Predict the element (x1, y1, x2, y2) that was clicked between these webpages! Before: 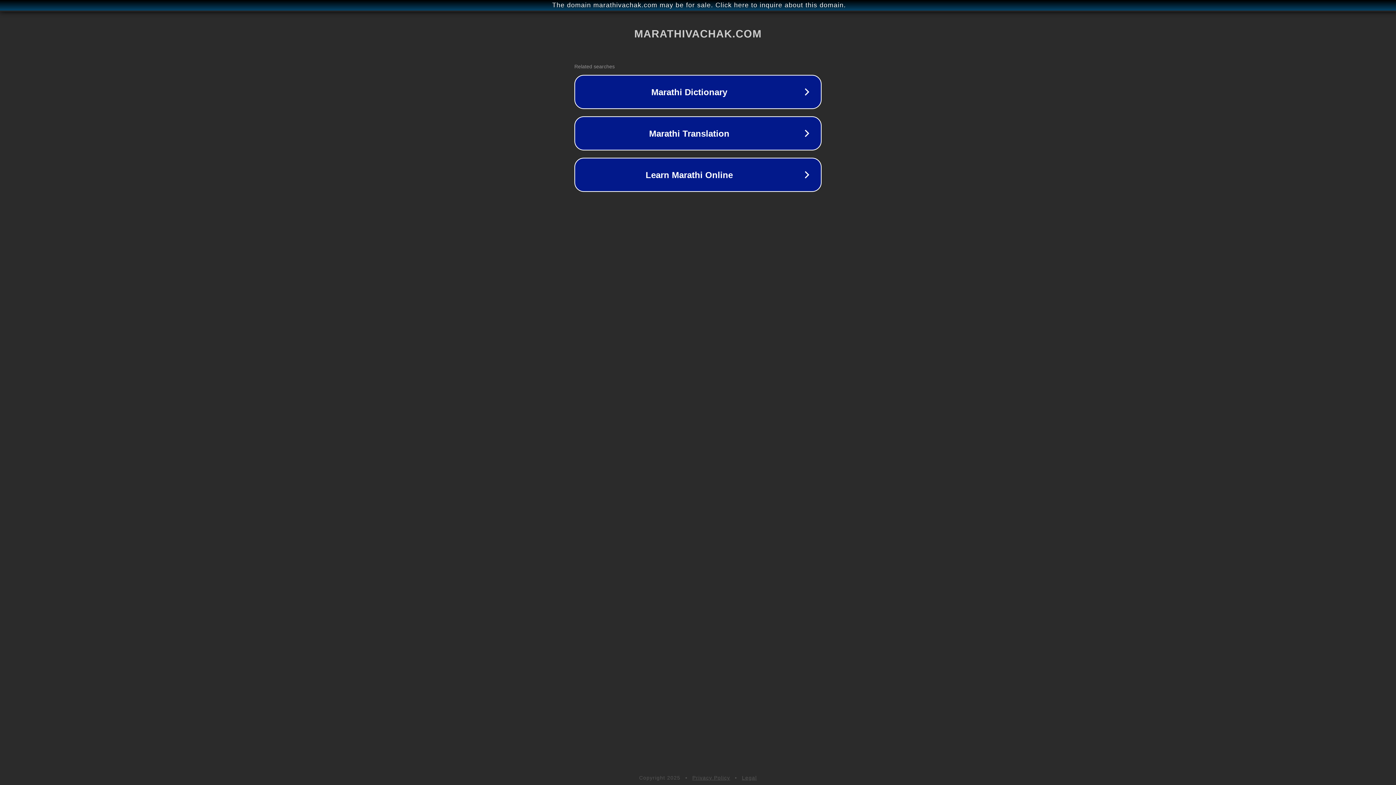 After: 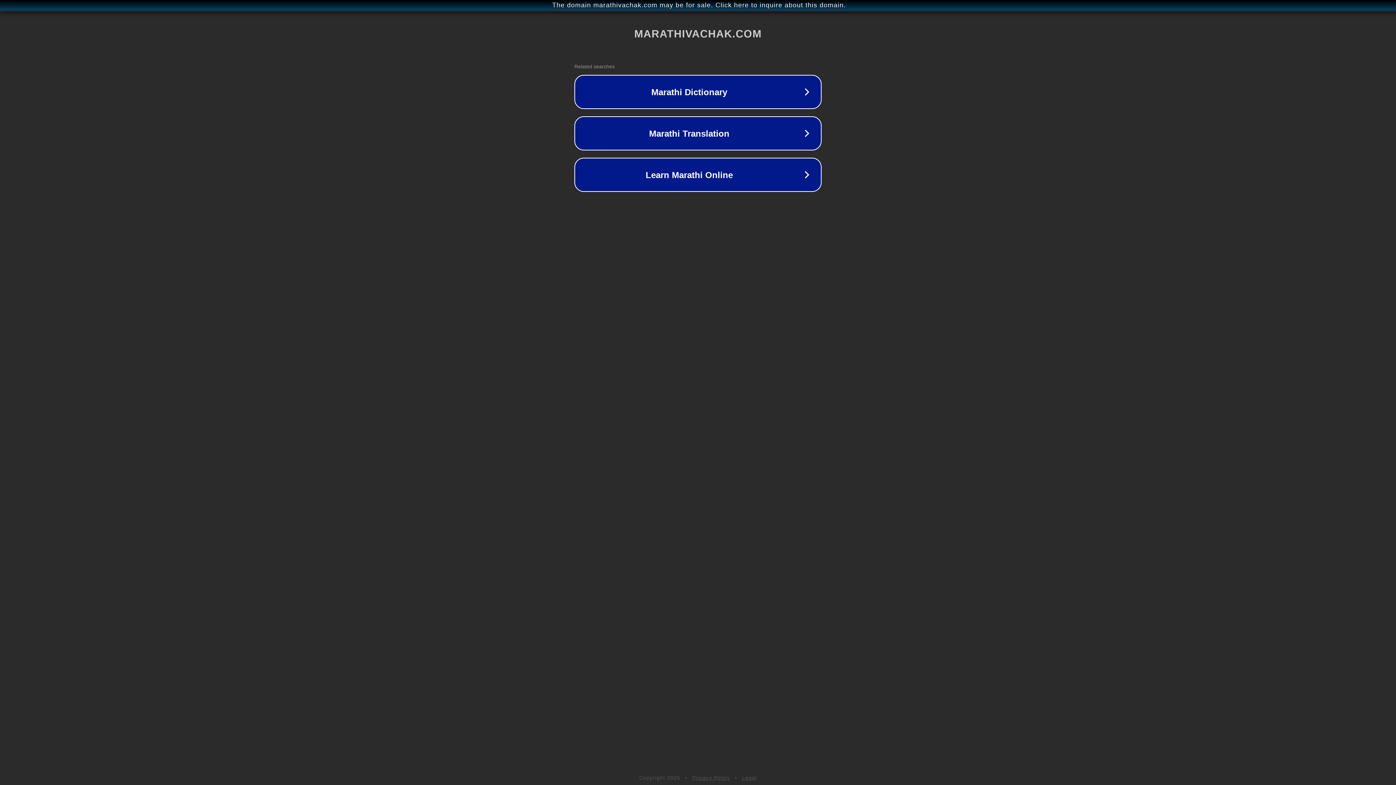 Action: bbox: (742, 775, 757, 781) label: Legal